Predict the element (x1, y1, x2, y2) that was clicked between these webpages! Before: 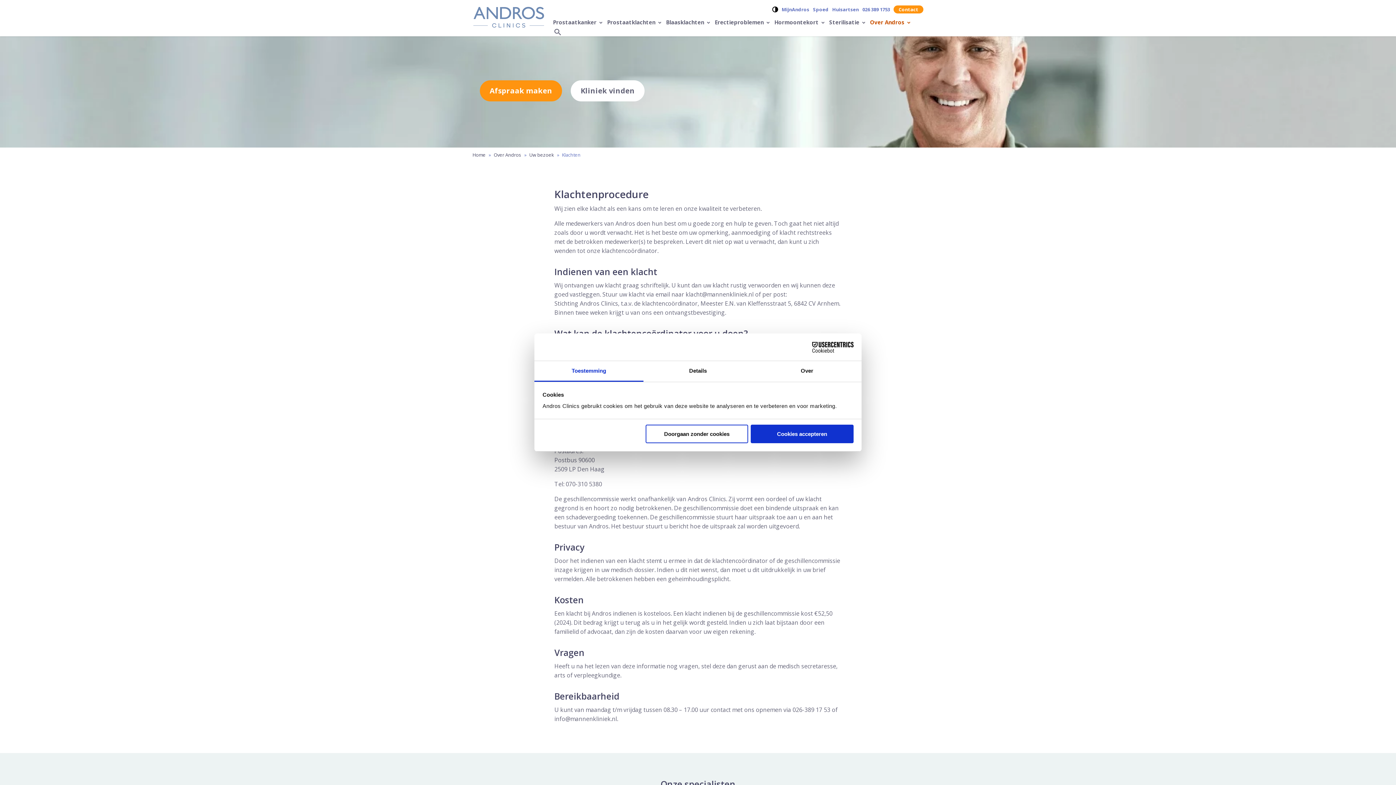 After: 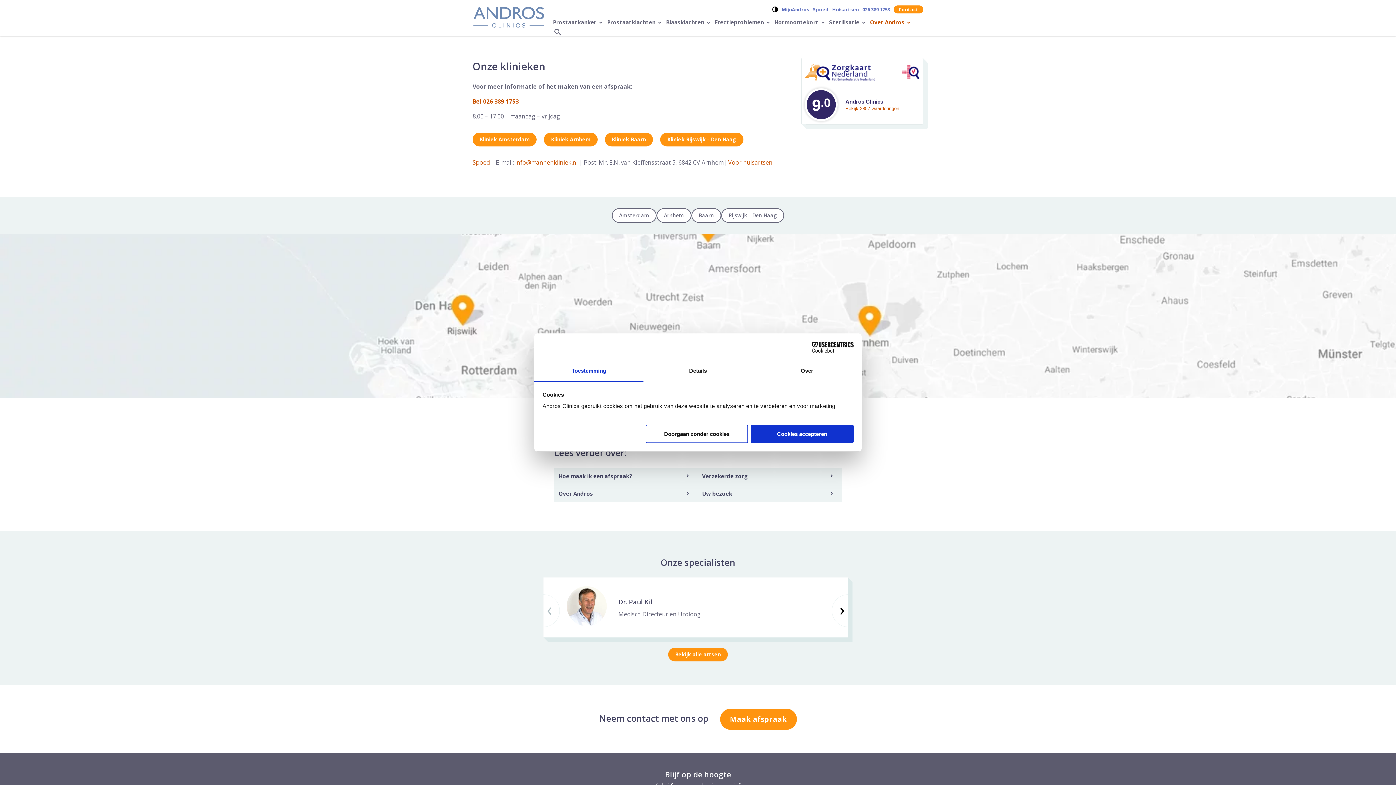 Action: label: Contact bbox: (898, 6, 918, 12)